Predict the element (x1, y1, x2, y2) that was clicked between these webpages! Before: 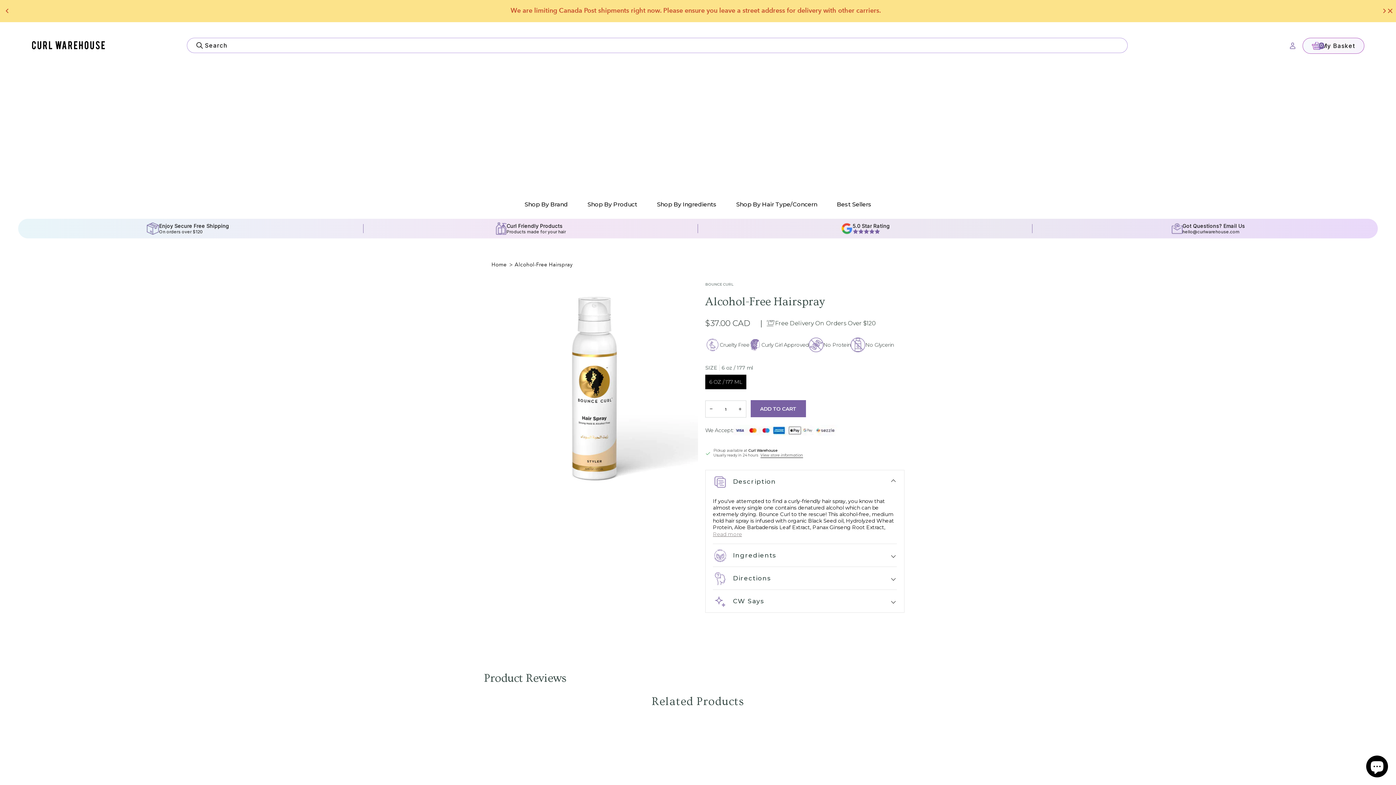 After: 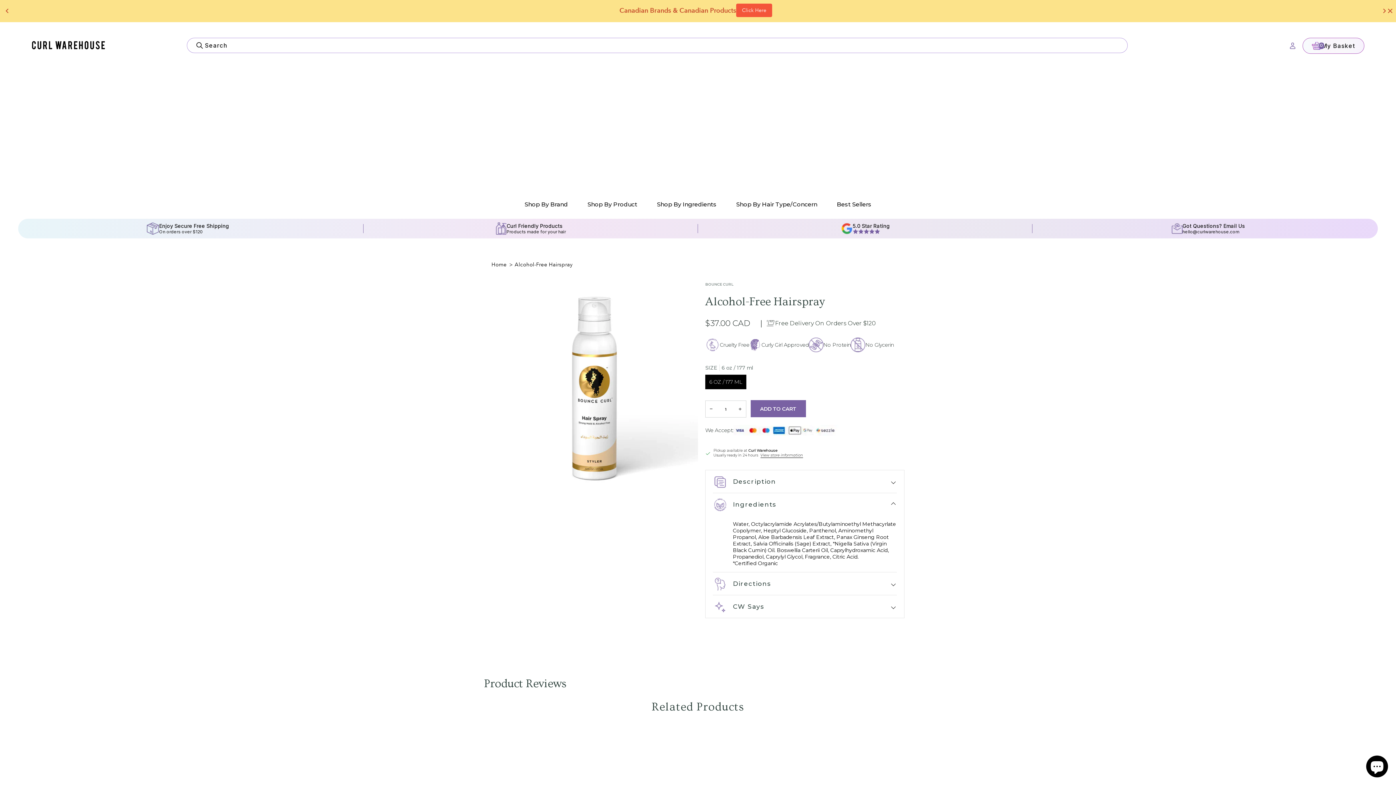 Action: bbox: (713, 544, 897, 566) label: Ingredients